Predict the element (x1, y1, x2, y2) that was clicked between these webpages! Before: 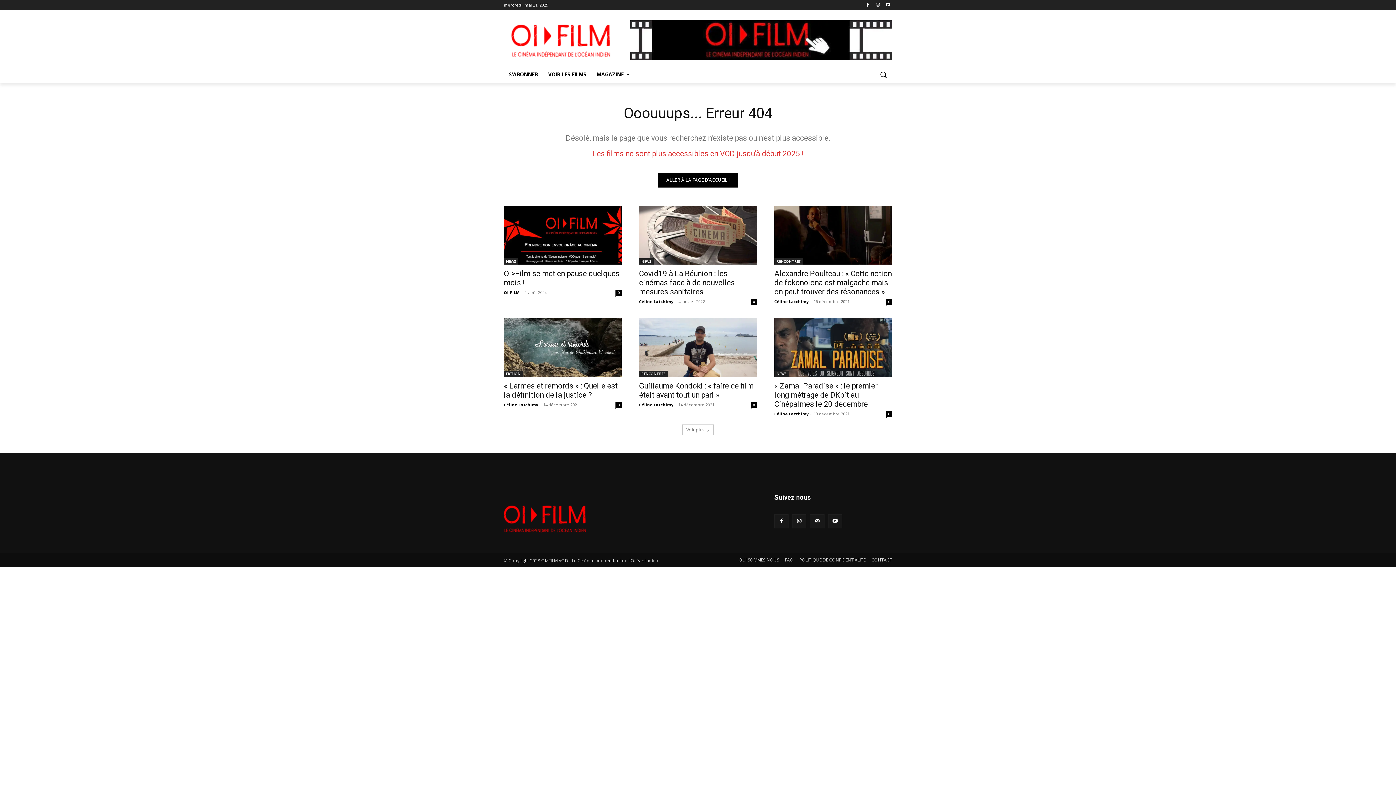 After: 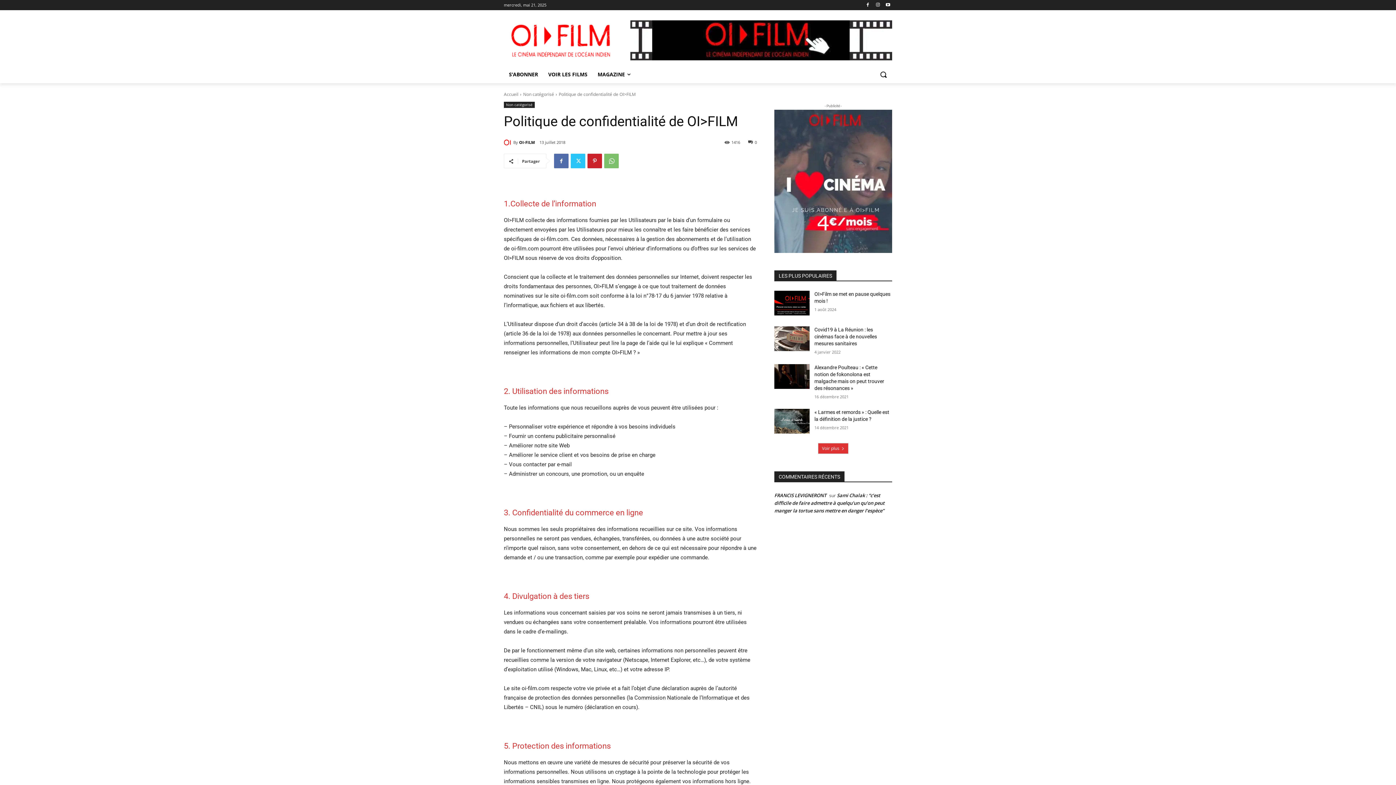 Action: label: POLITIQUE DE CONFIDENTIALITE bbox: (799, 556, 865, 563)